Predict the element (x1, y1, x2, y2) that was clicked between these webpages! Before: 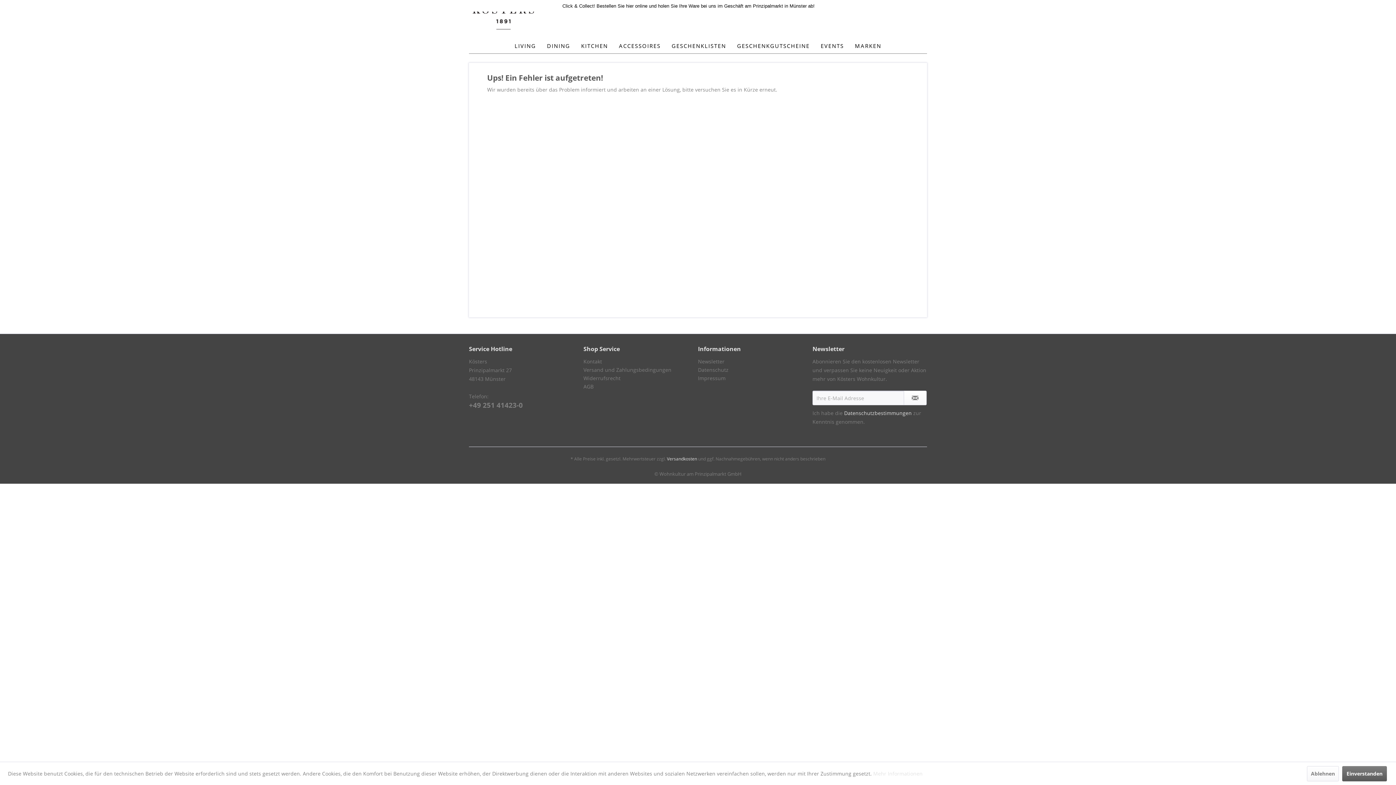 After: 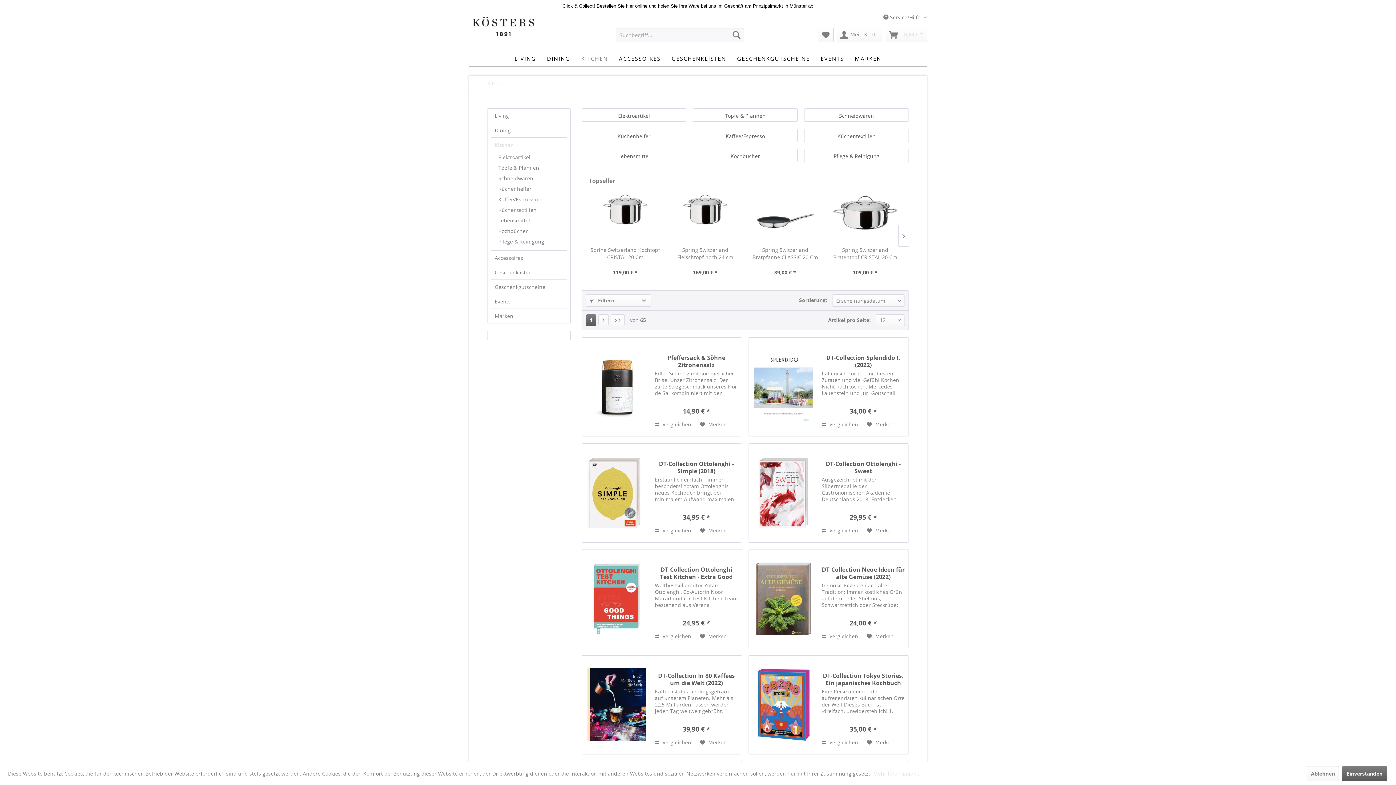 Action: bbox: (575, 38, 613, 53) label: KITCHEN